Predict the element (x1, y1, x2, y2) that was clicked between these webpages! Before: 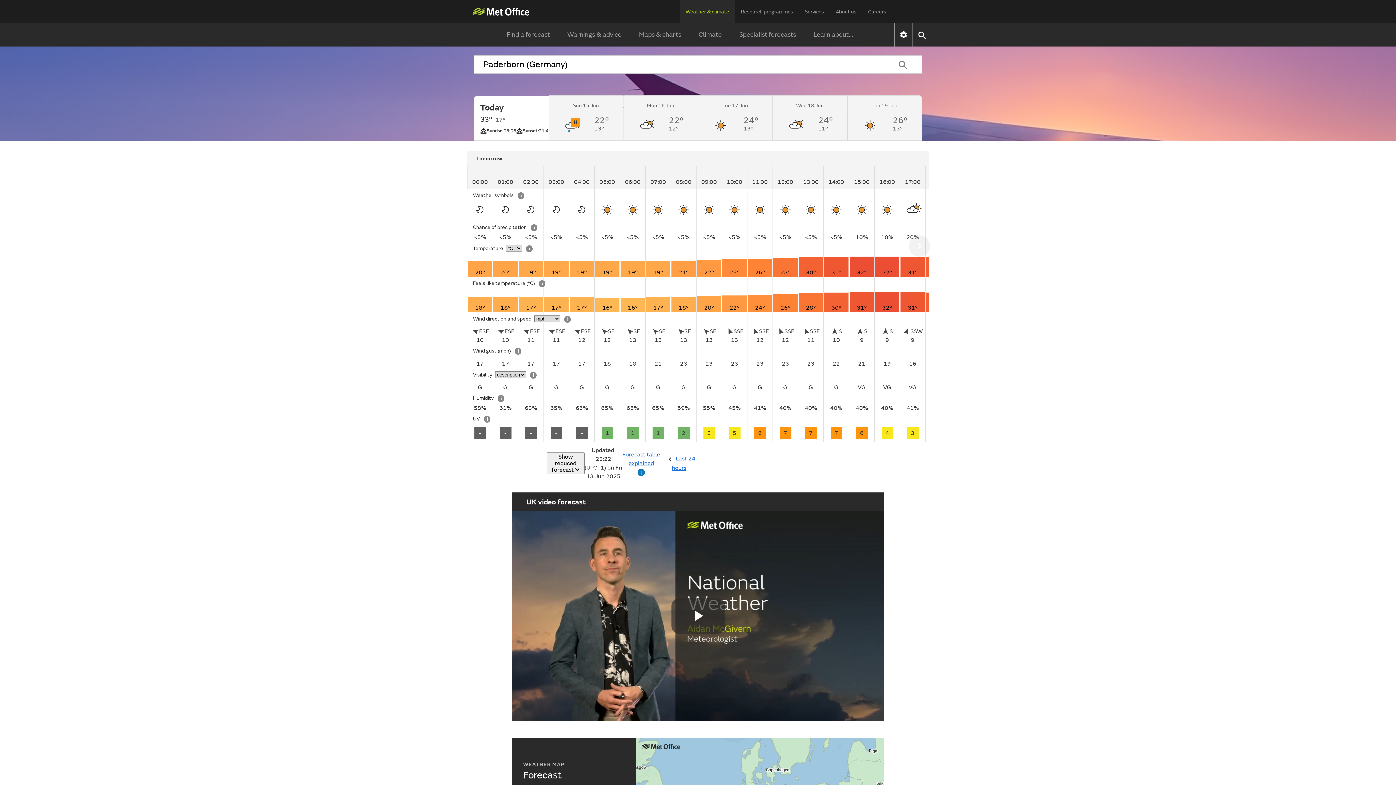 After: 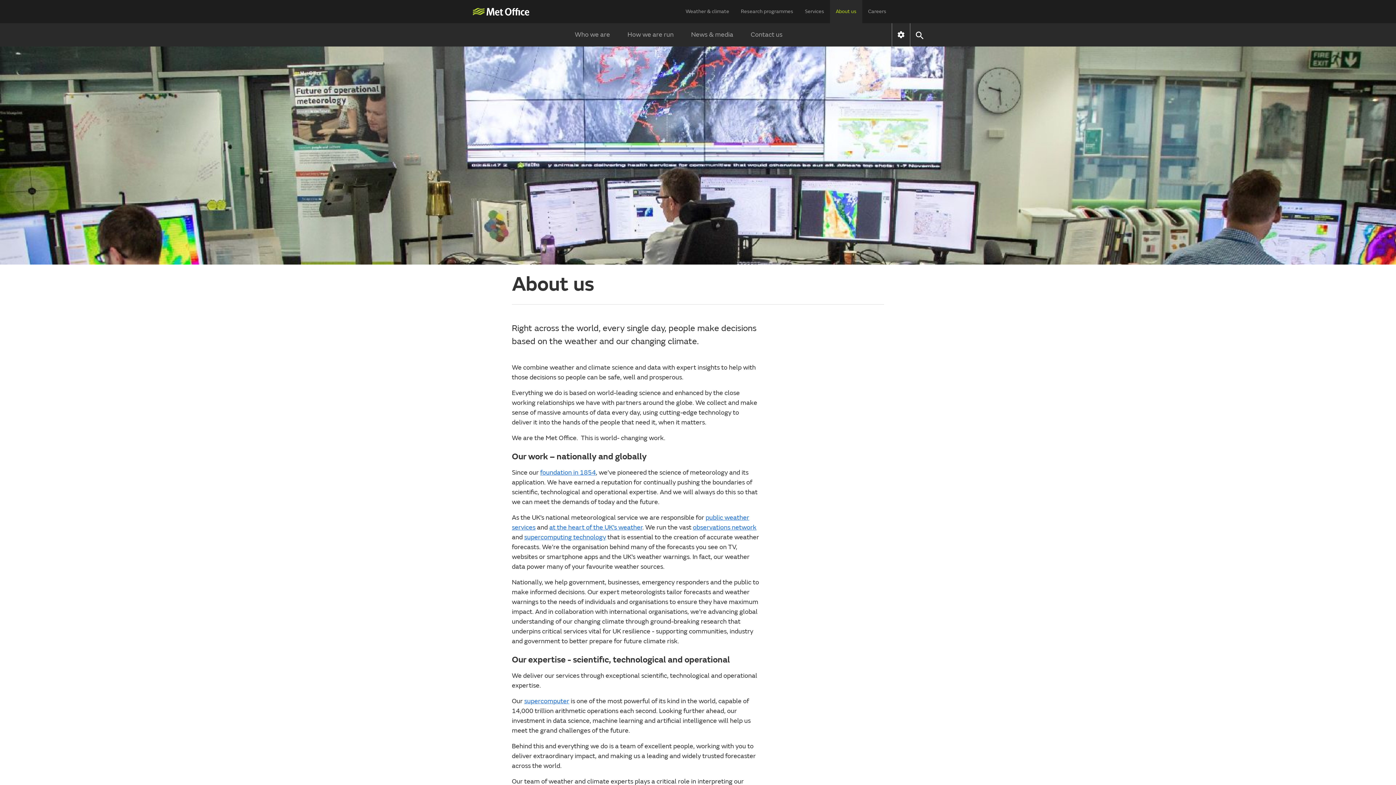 Action: label: About us bbox: (830, 0, 862, 24)